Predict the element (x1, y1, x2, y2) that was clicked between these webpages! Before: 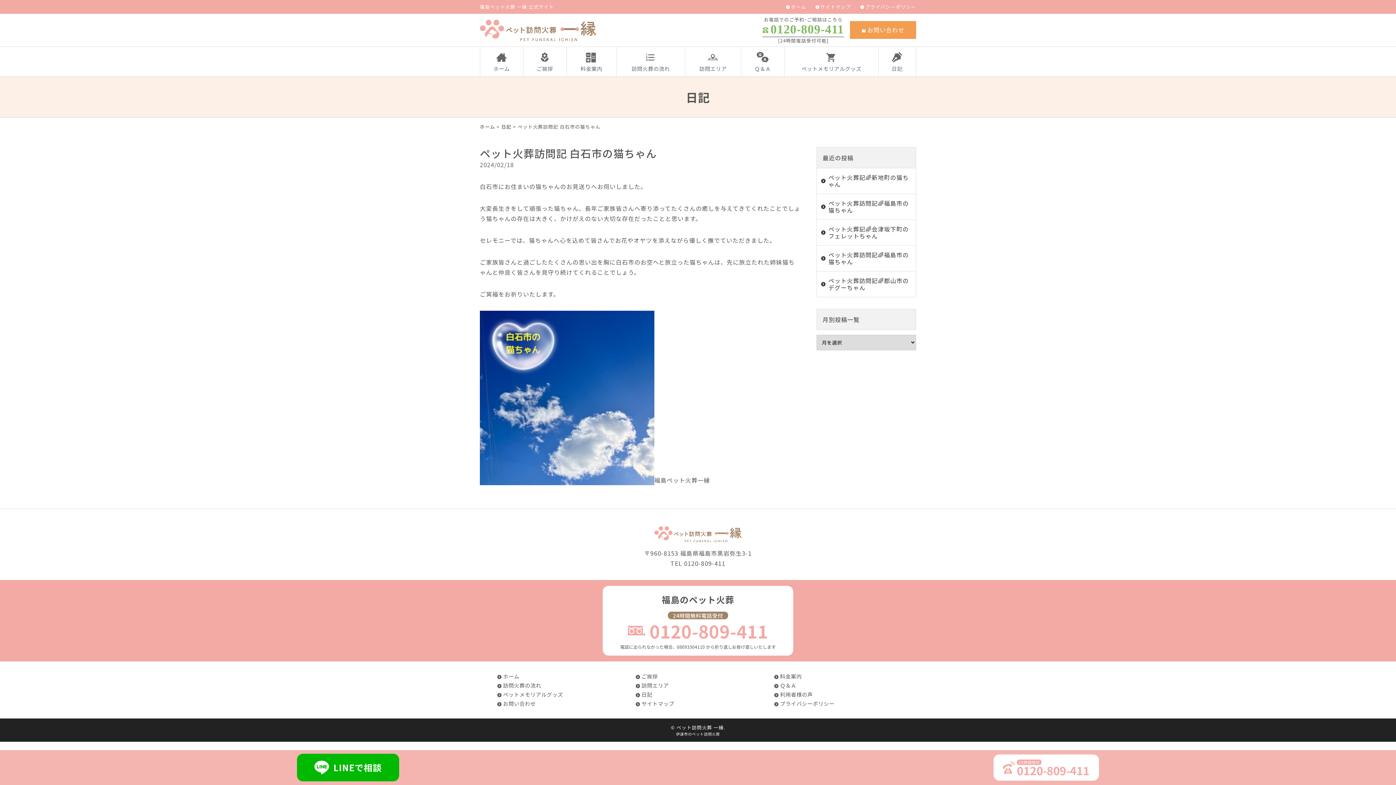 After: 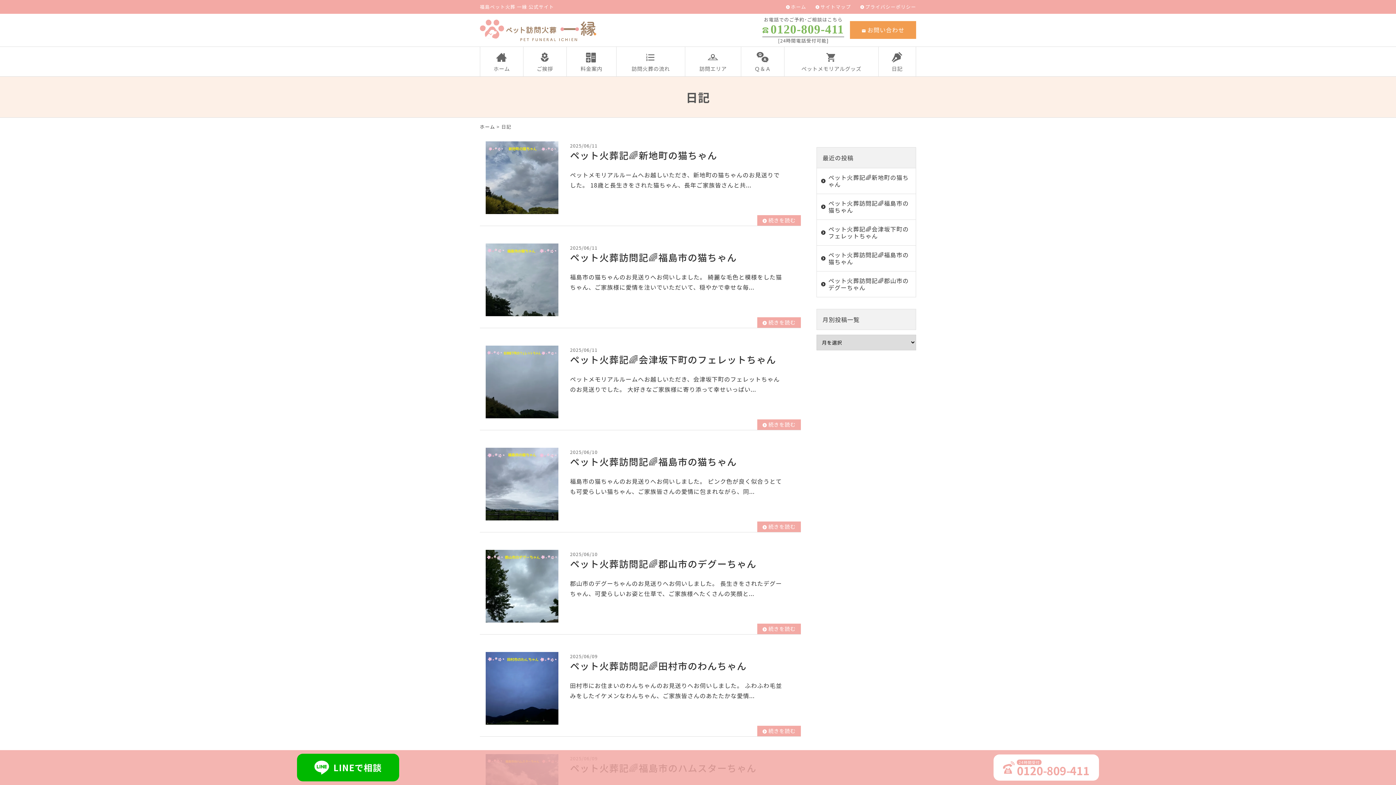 Action: bbox: (878, 46, 916, 76) label: 日記